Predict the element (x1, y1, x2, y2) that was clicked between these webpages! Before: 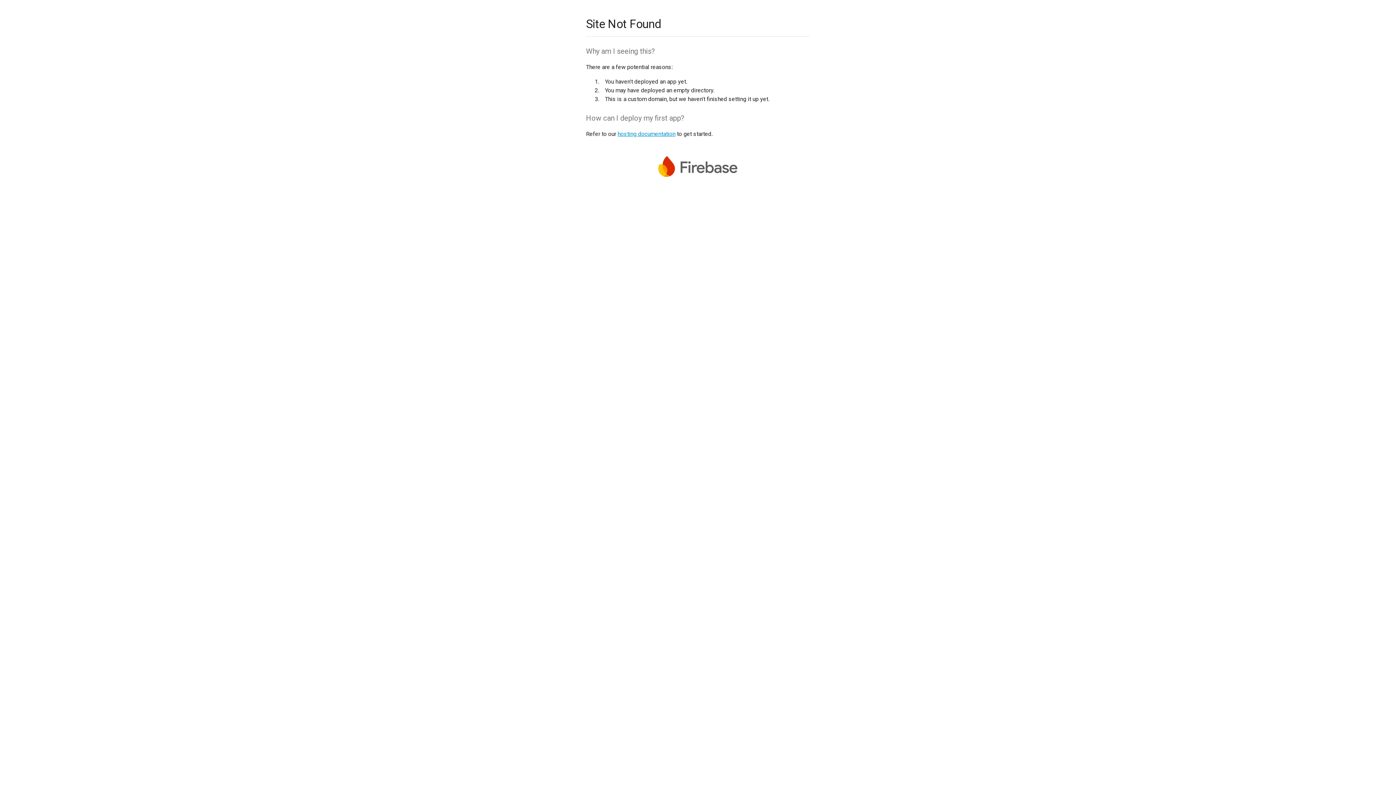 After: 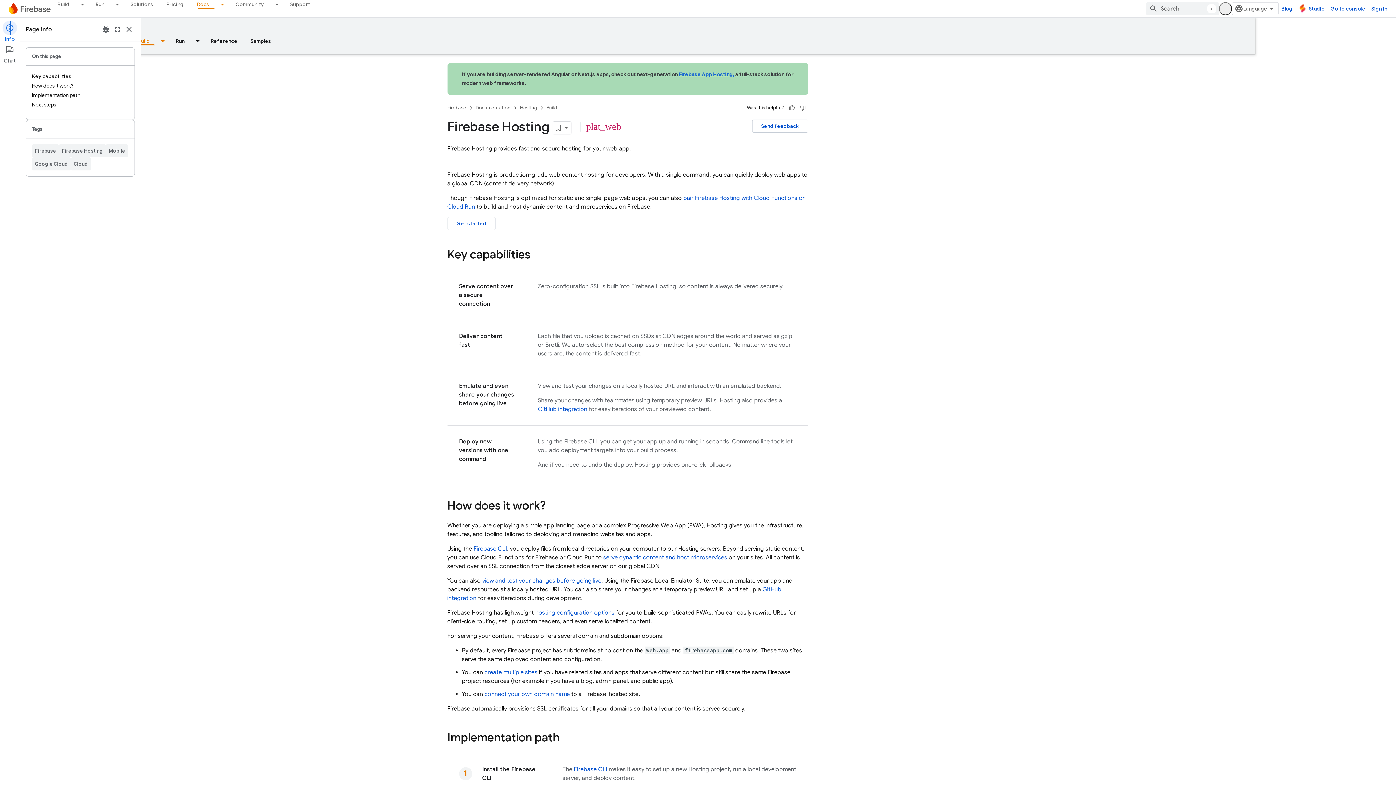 Action: bbox: (617, 130, 675, 137) label: hosting documentation